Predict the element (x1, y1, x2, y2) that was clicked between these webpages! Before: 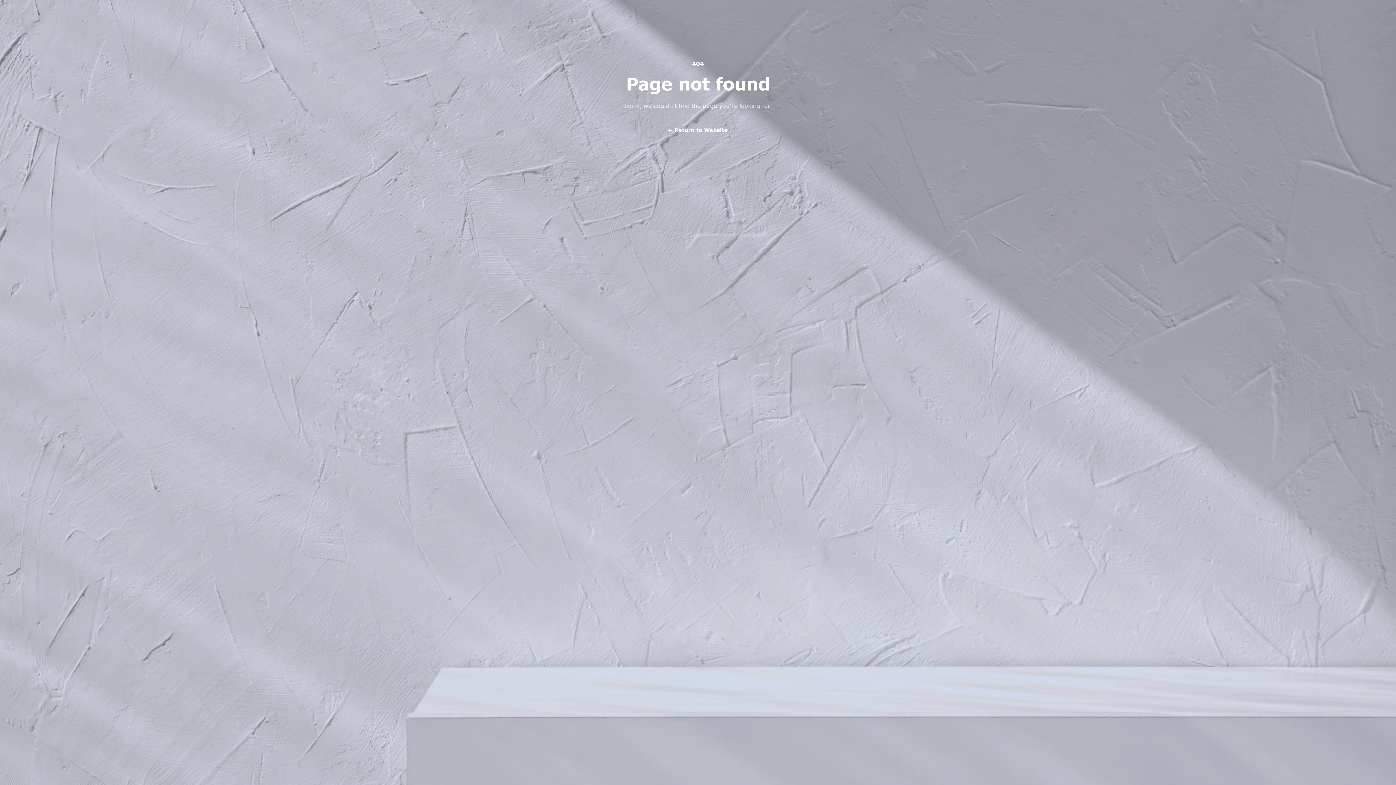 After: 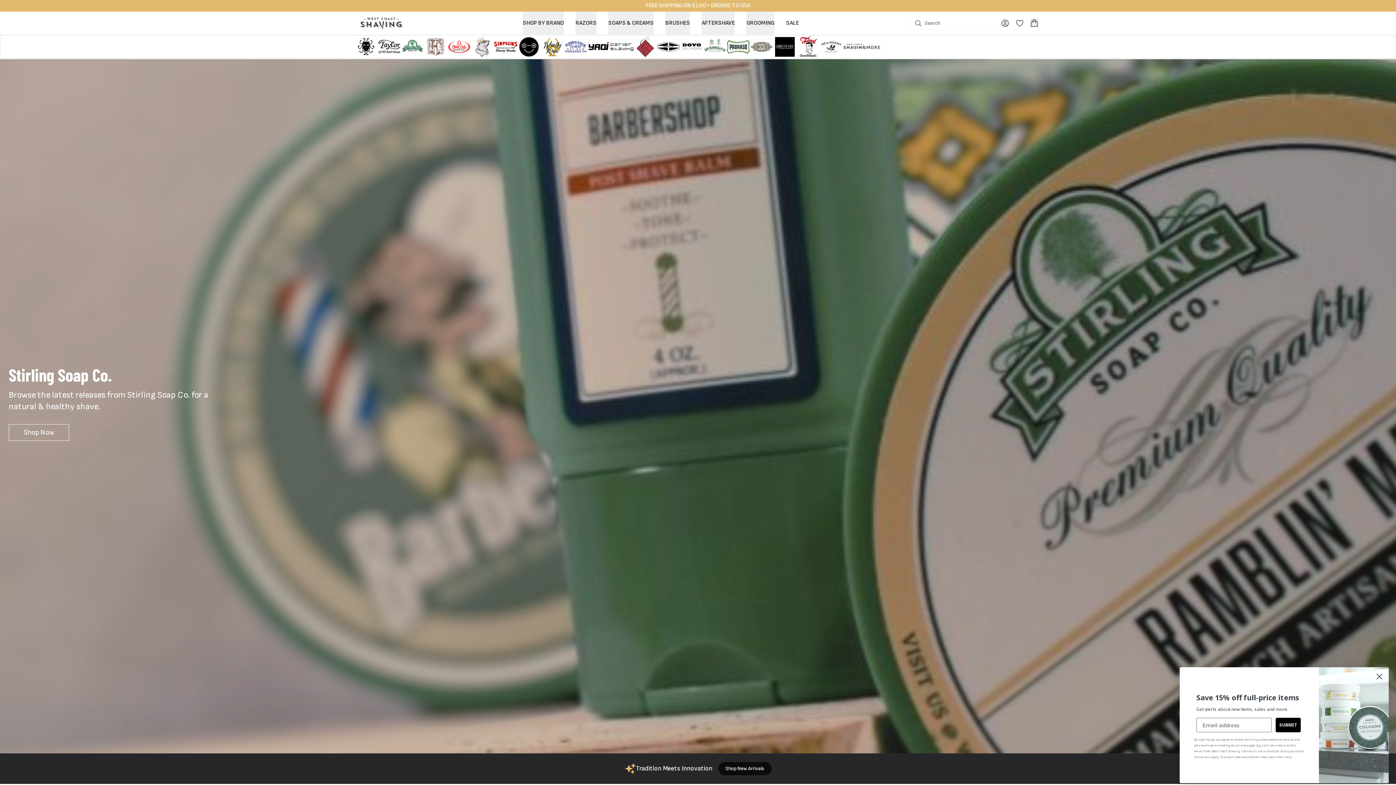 Action: bbox: (668, 125, 728, 135) label: ← Return to Website